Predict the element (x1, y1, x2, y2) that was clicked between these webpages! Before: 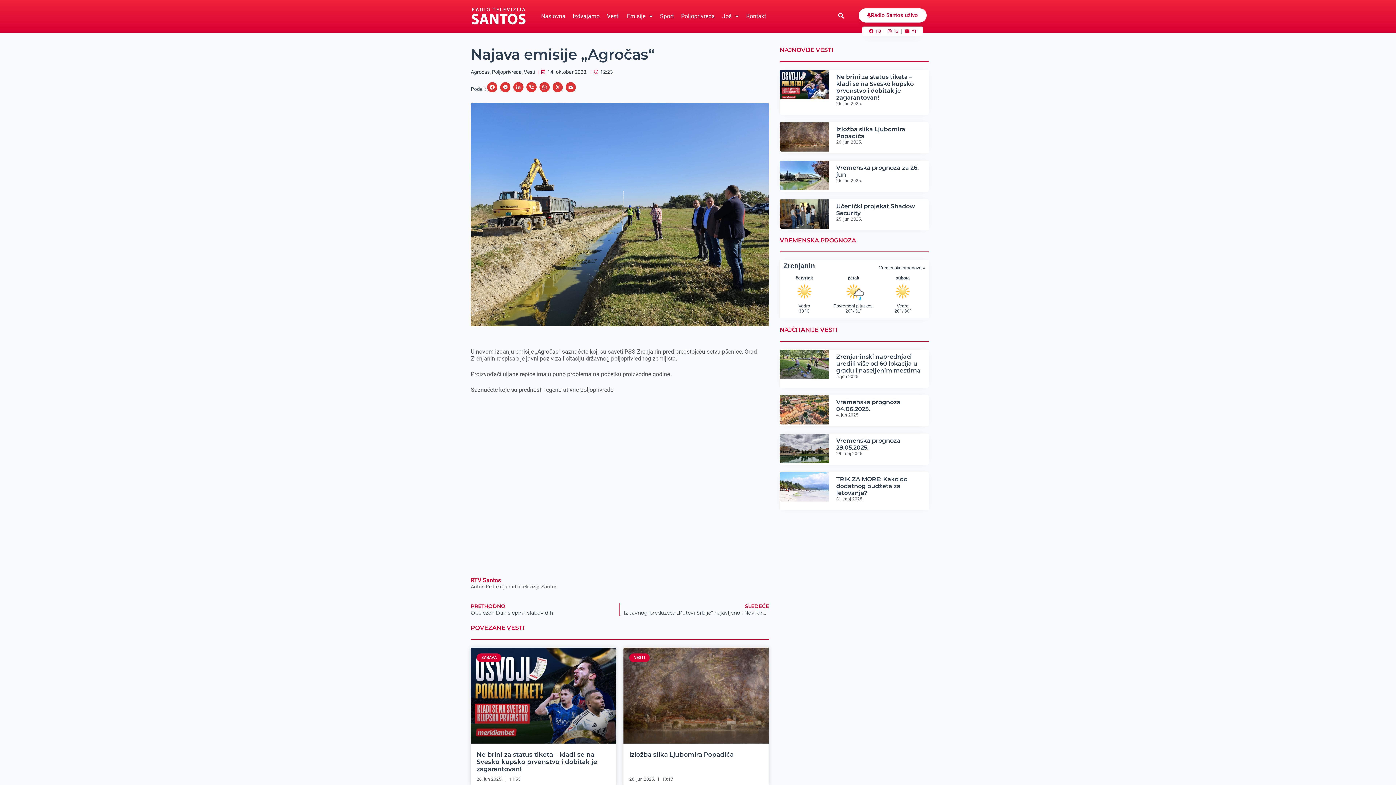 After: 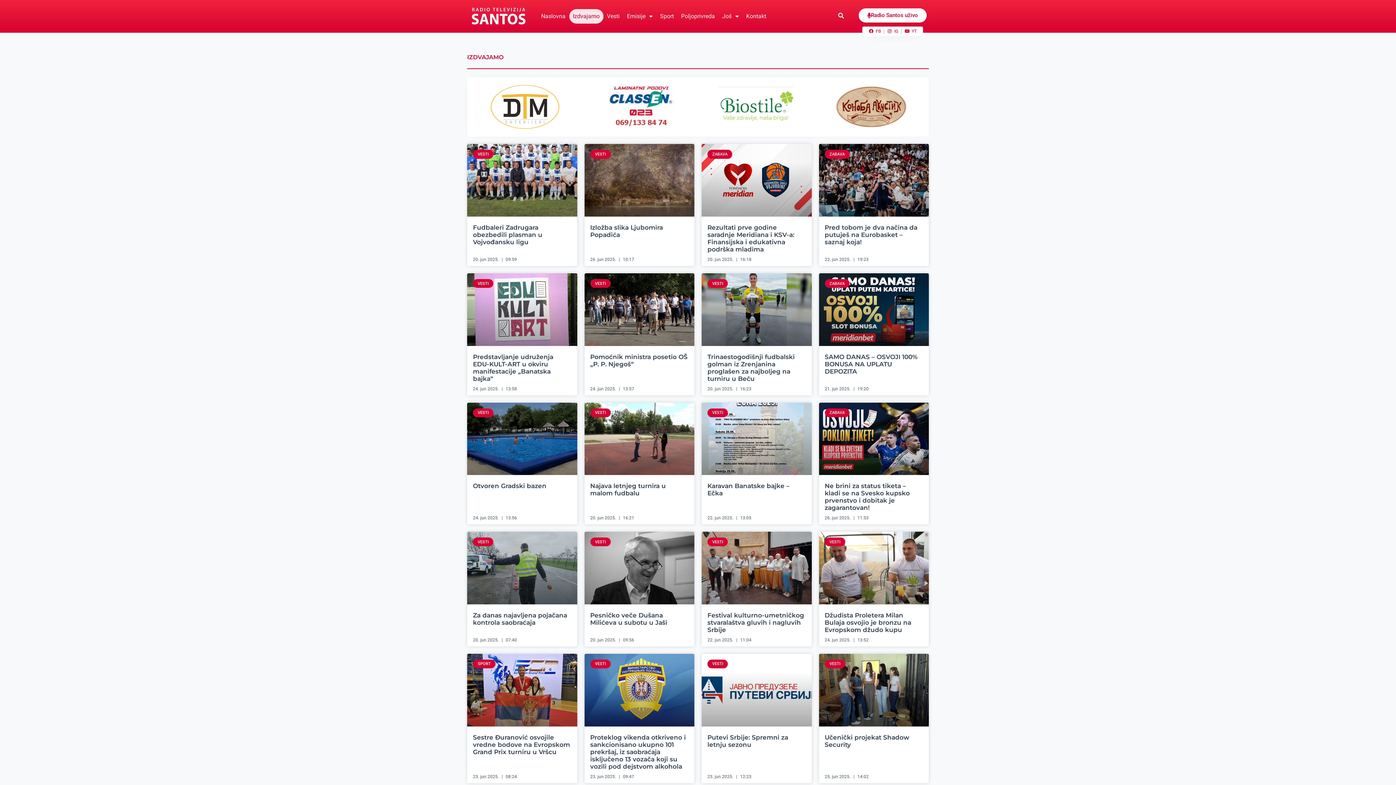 Action: label: Izdvajamo bbox: (569, 9, 603, 23)